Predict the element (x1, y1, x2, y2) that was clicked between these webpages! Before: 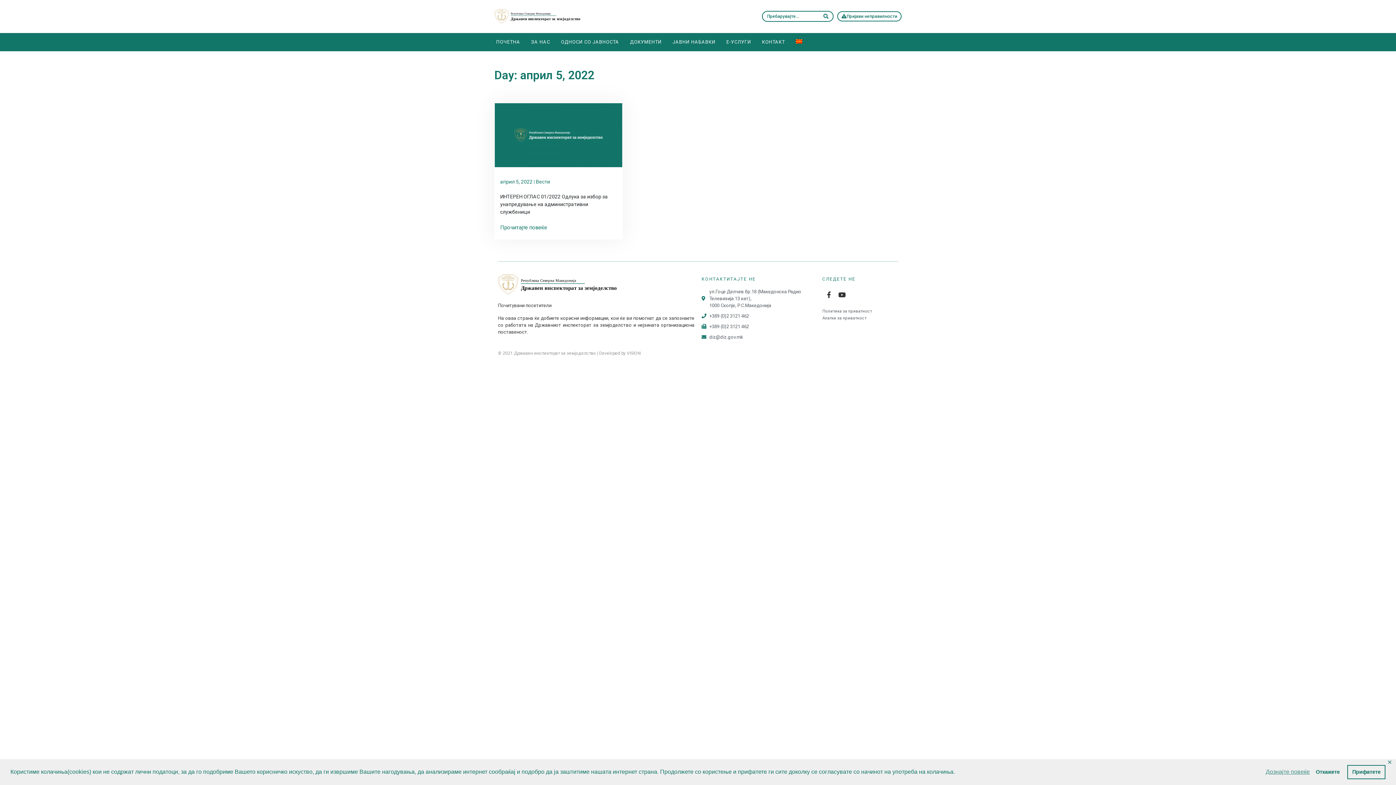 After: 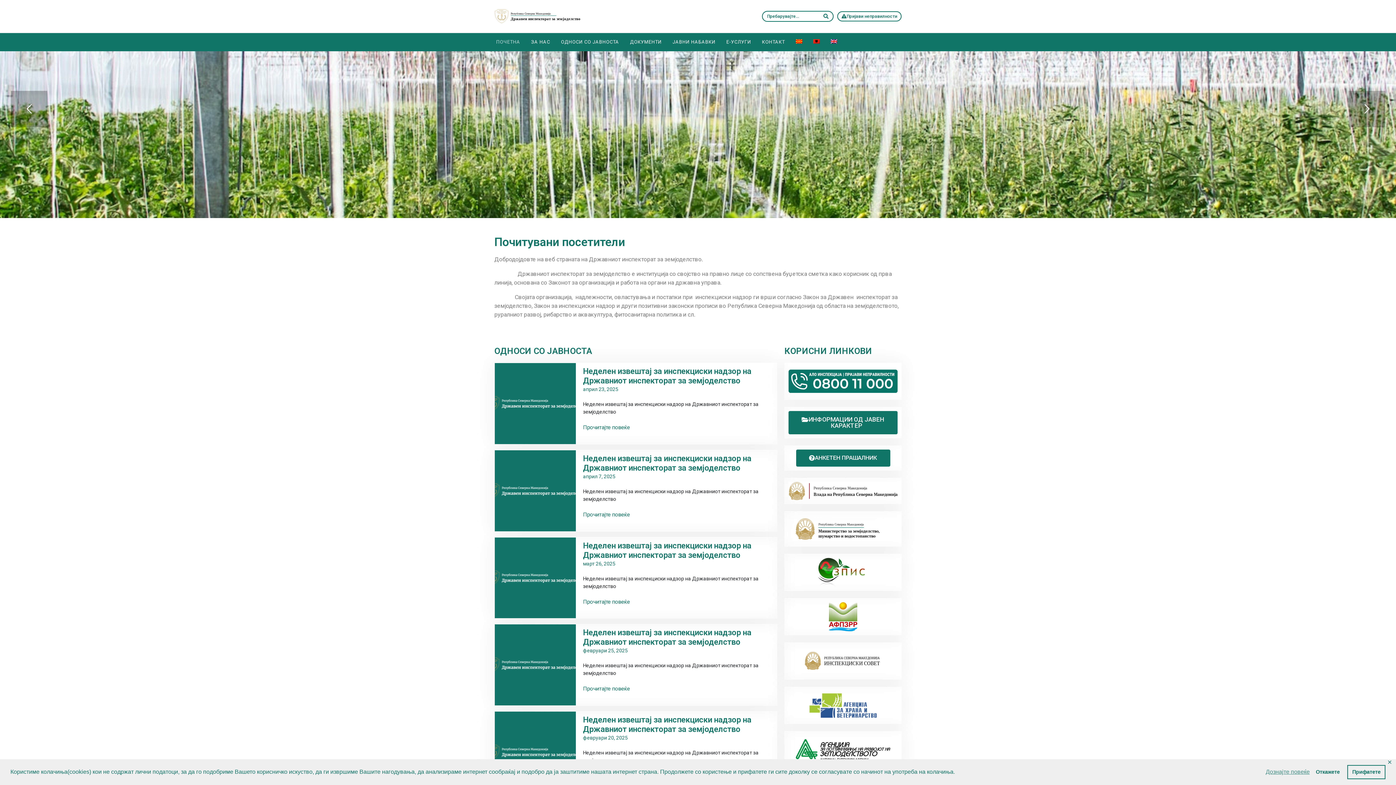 Action: bbox: (494, 12, 592, 19)